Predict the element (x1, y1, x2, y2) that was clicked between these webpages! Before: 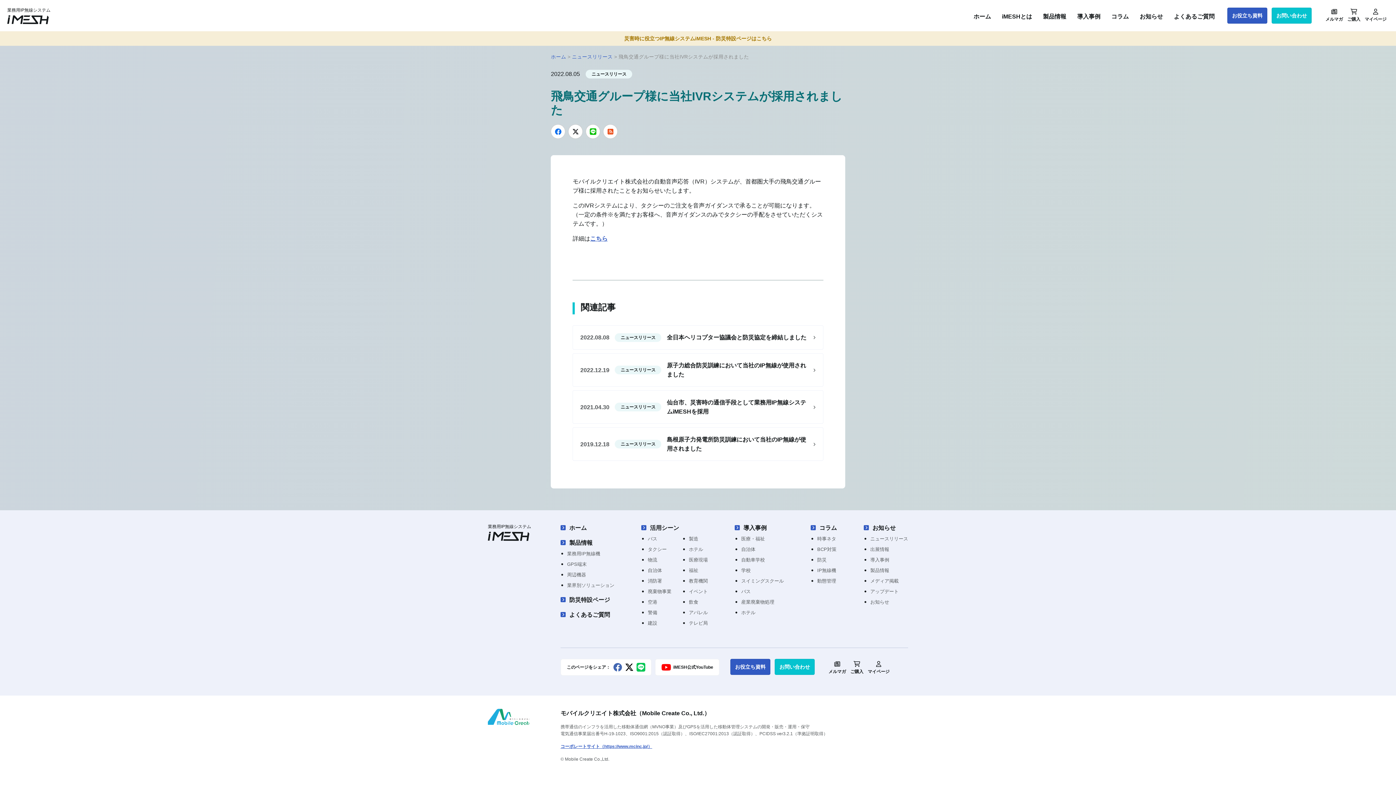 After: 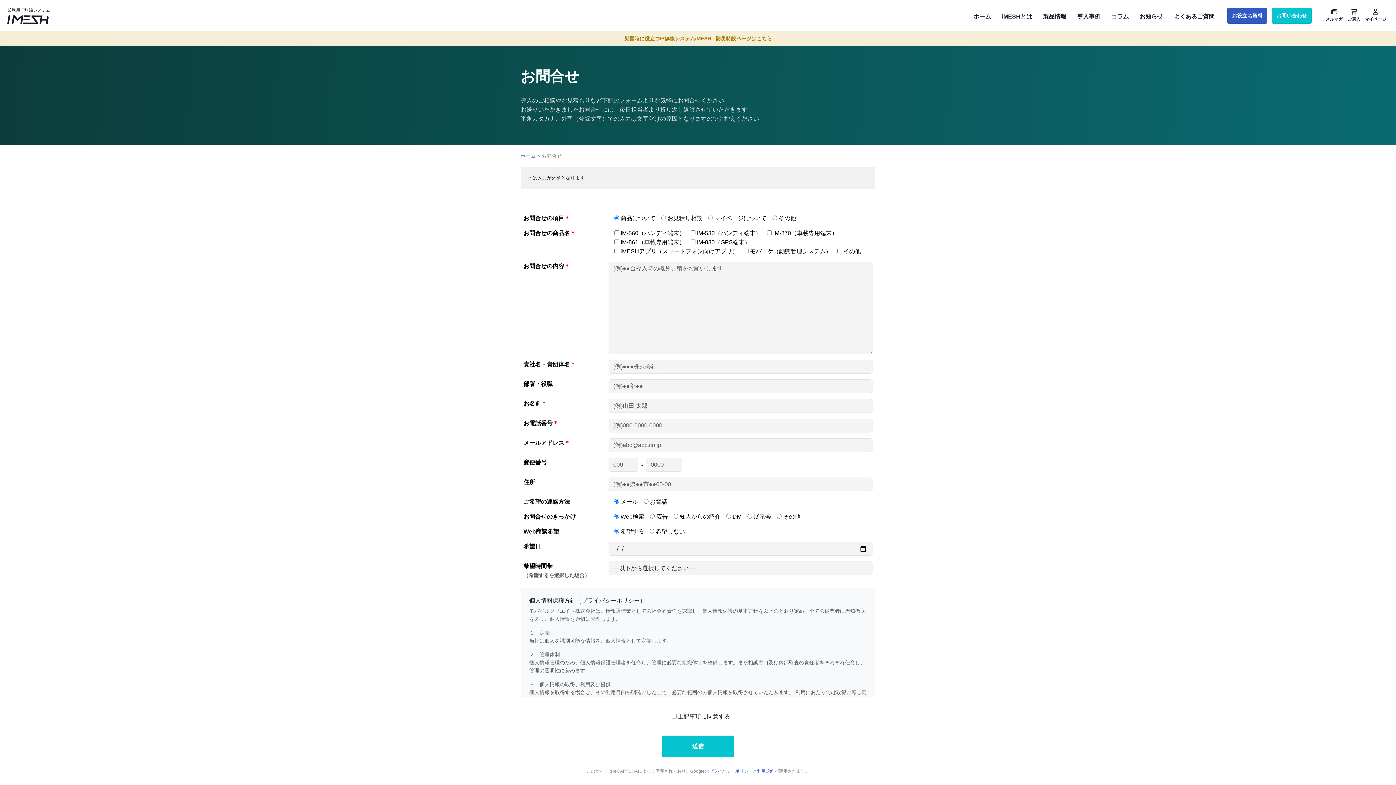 Action: bbox: (1272, 7, 1312, 23) label: お問い合わせ